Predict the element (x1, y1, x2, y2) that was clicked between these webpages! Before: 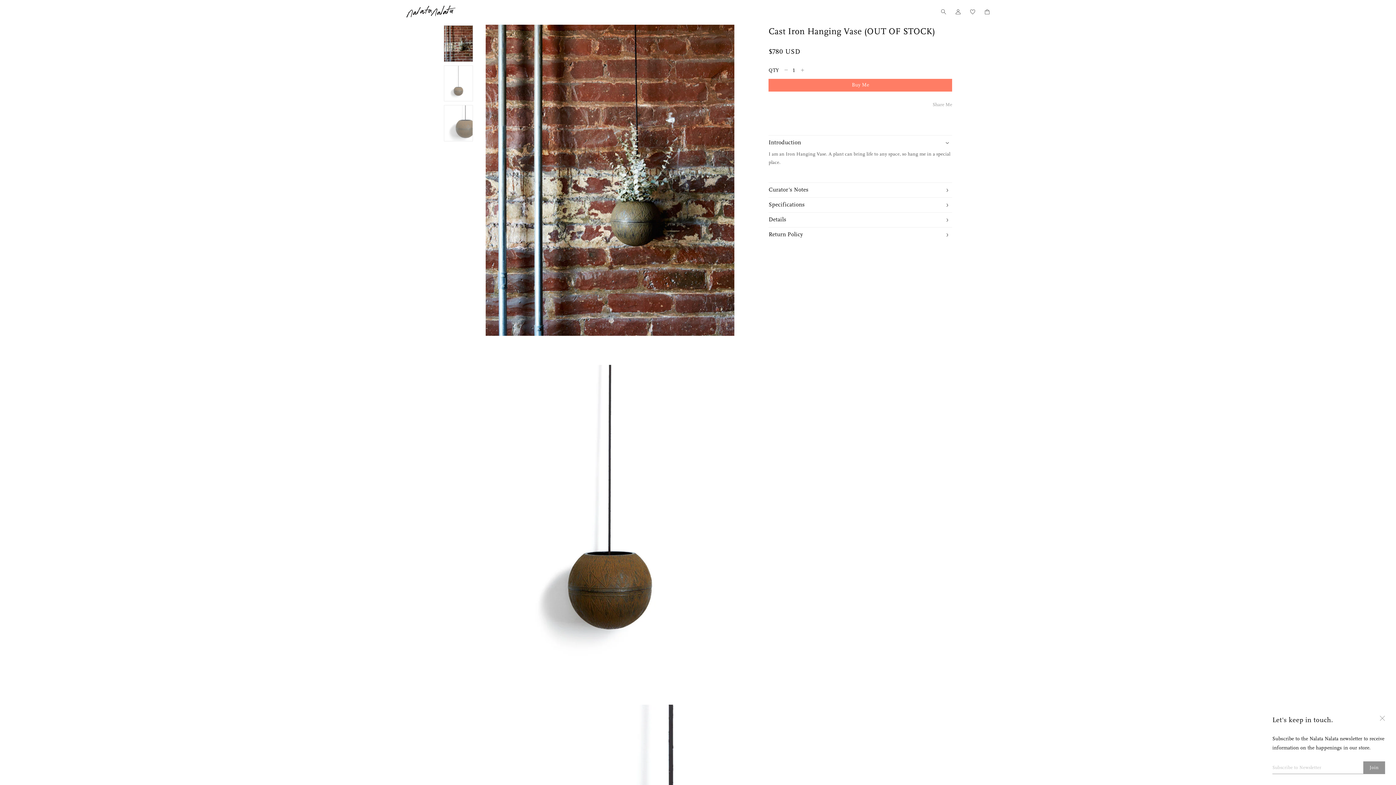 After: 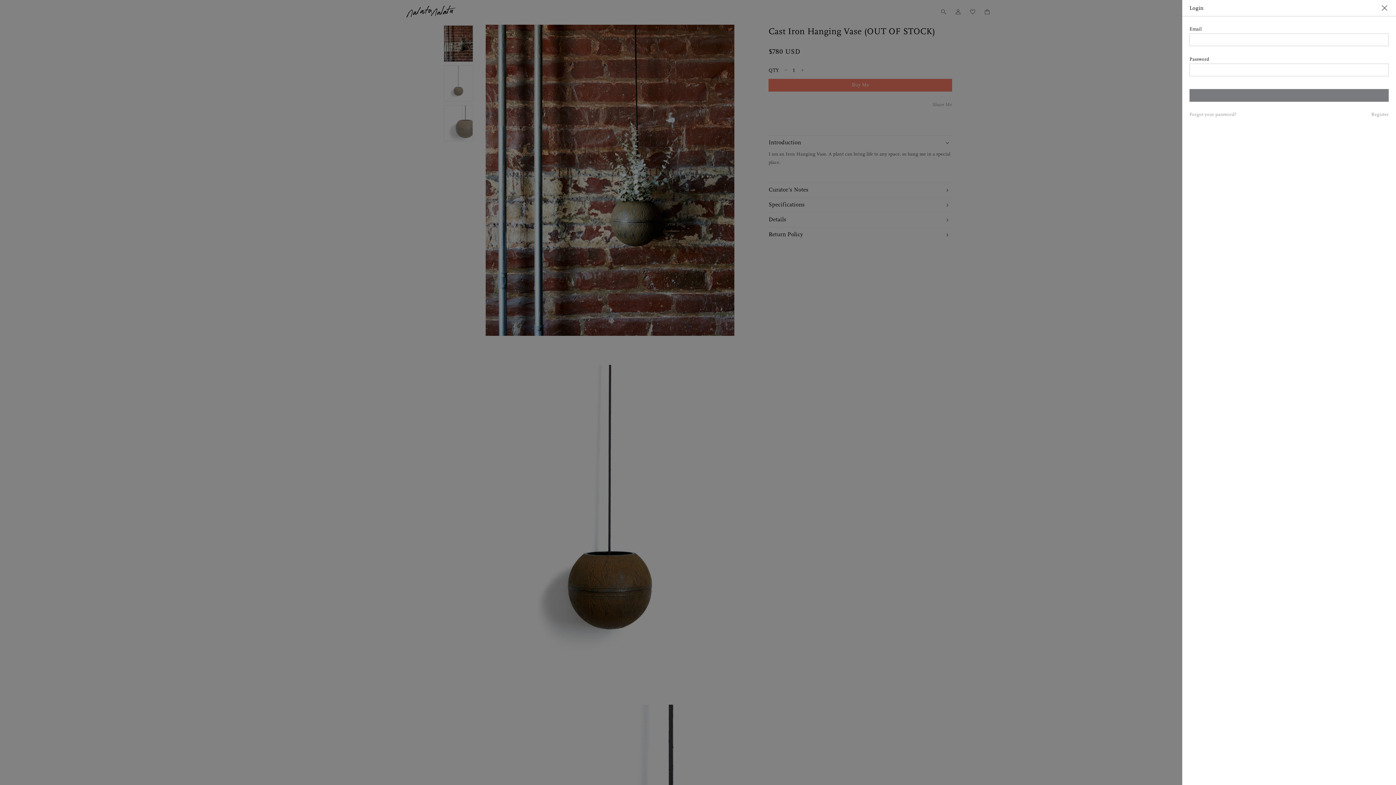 Action: bbox: (955, 9, 960, 14)